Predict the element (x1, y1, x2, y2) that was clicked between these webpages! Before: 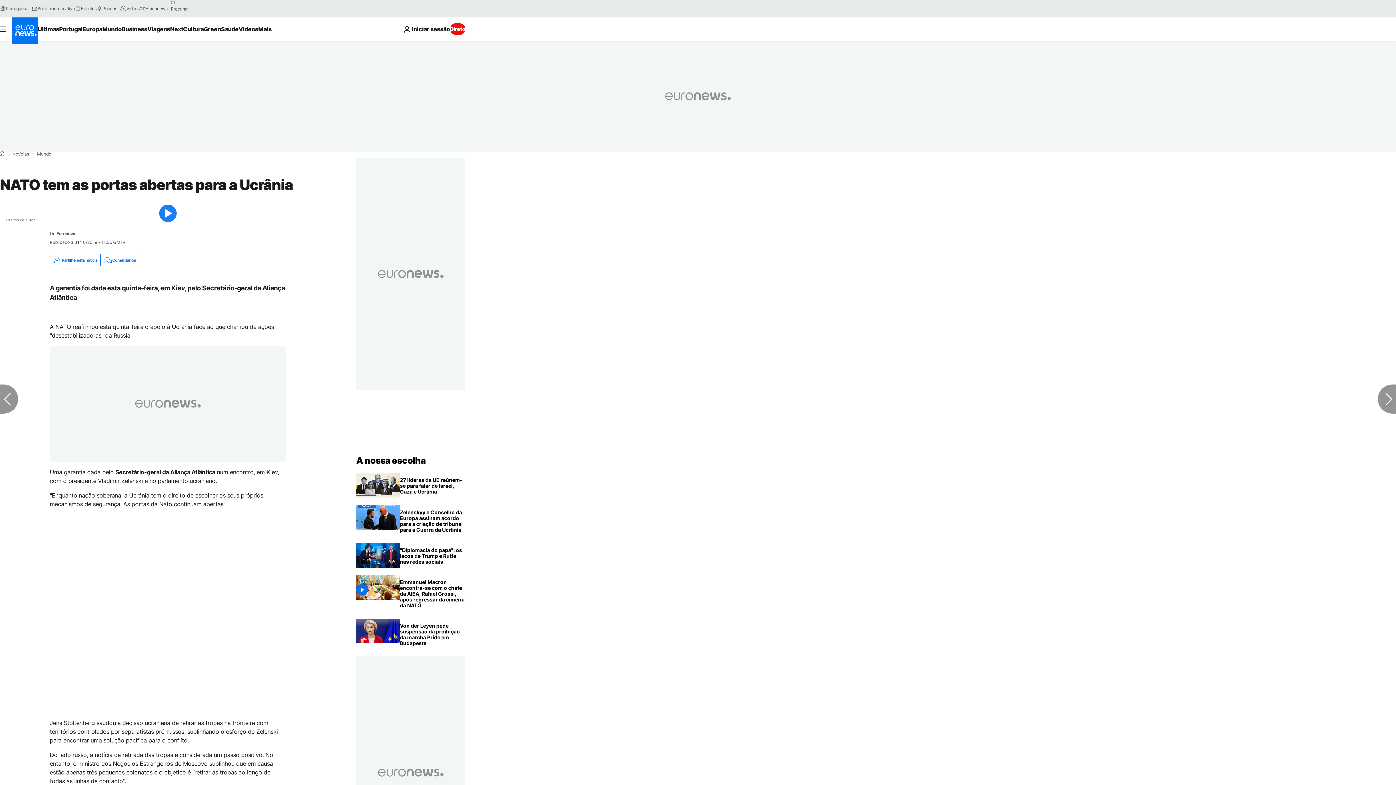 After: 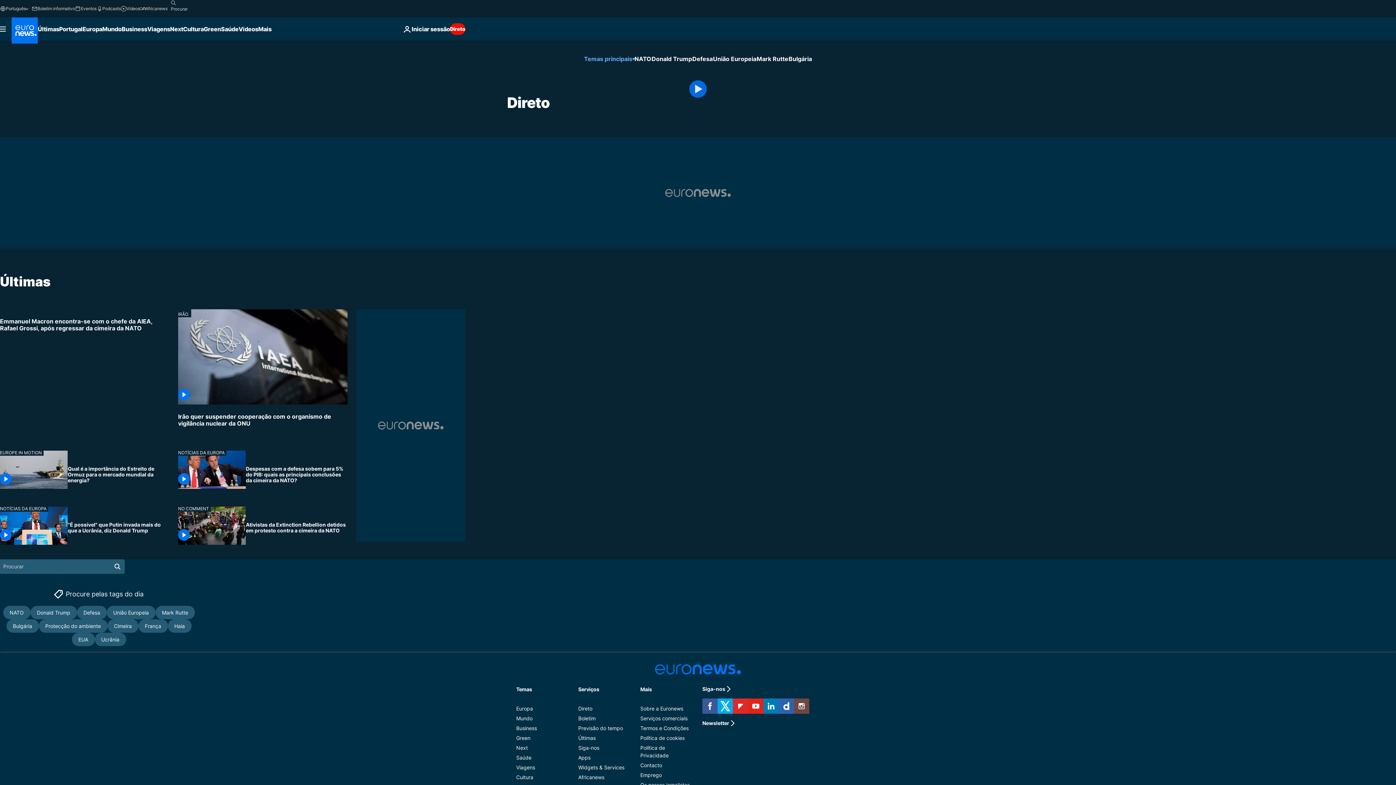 Action: label: Direto bbox: (450, 23, 465, 34)